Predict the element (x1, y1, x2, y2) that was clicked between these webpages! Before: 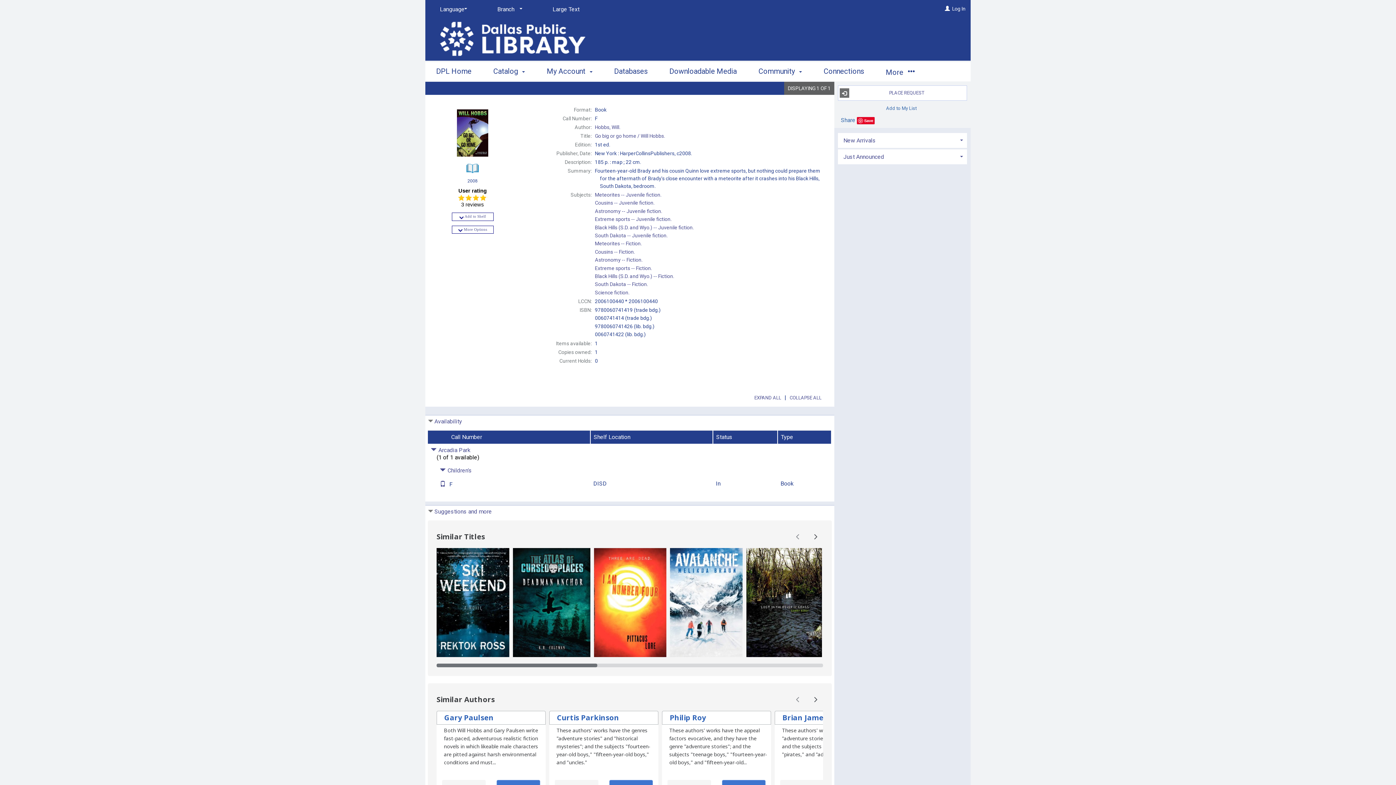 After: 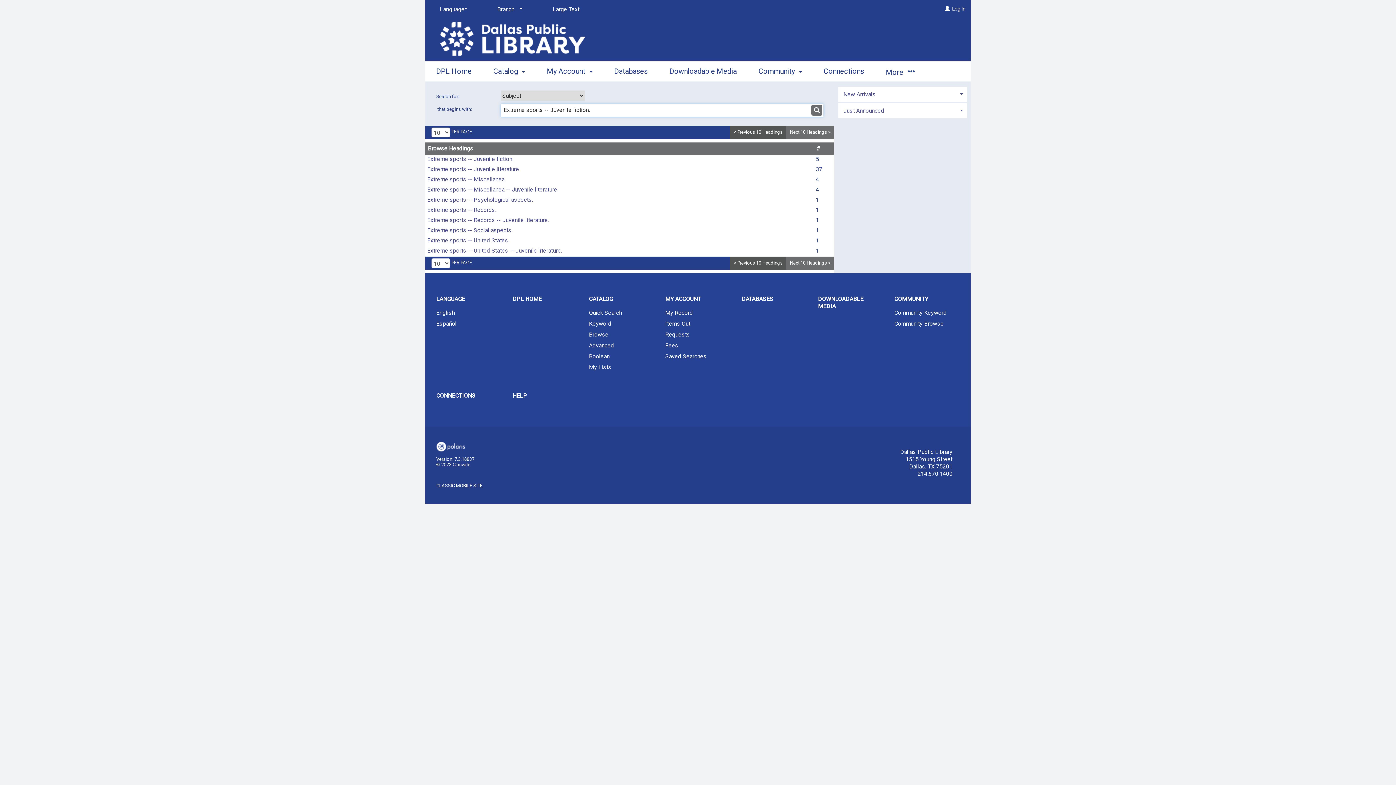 Action: bbox: (595, 216, 671, 222) label: Extreme sports -- Juvenile fiction.